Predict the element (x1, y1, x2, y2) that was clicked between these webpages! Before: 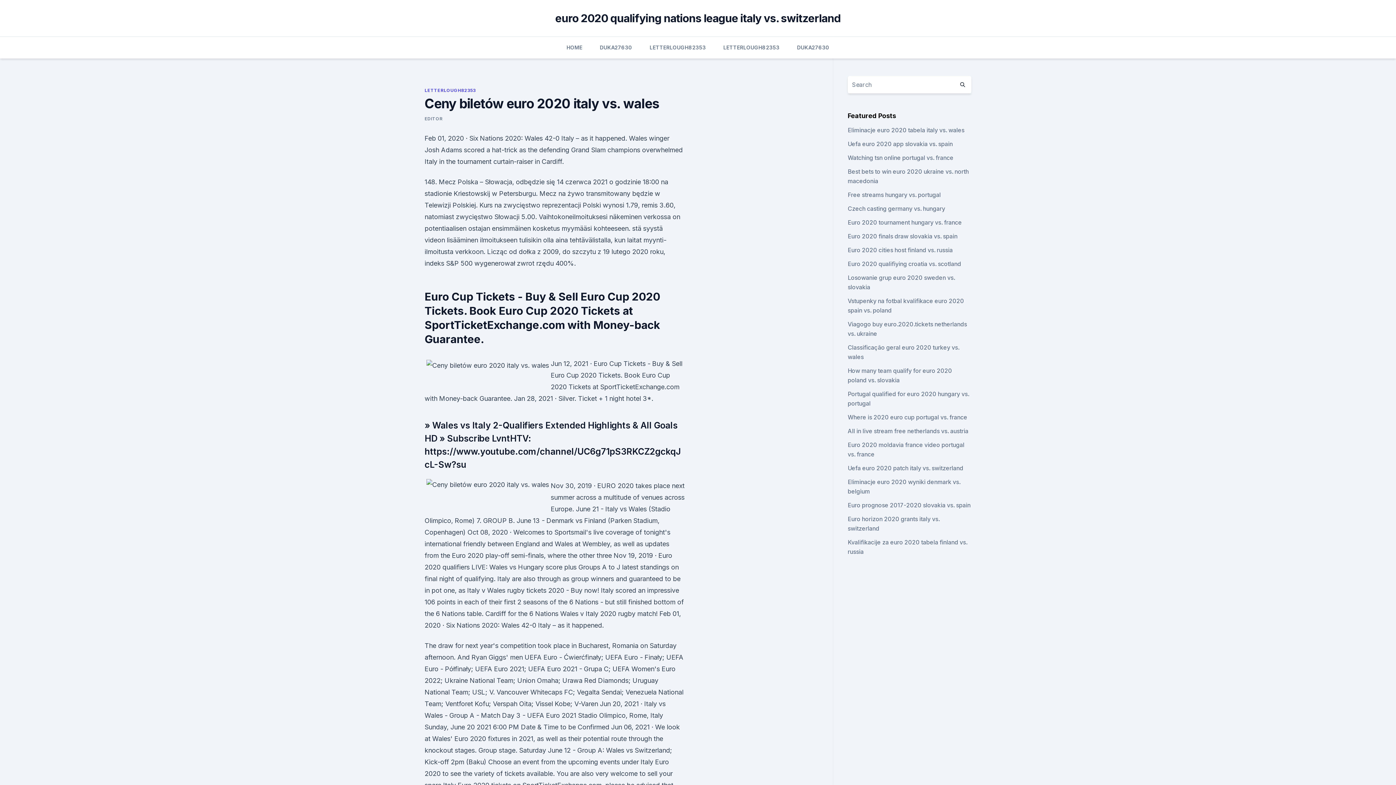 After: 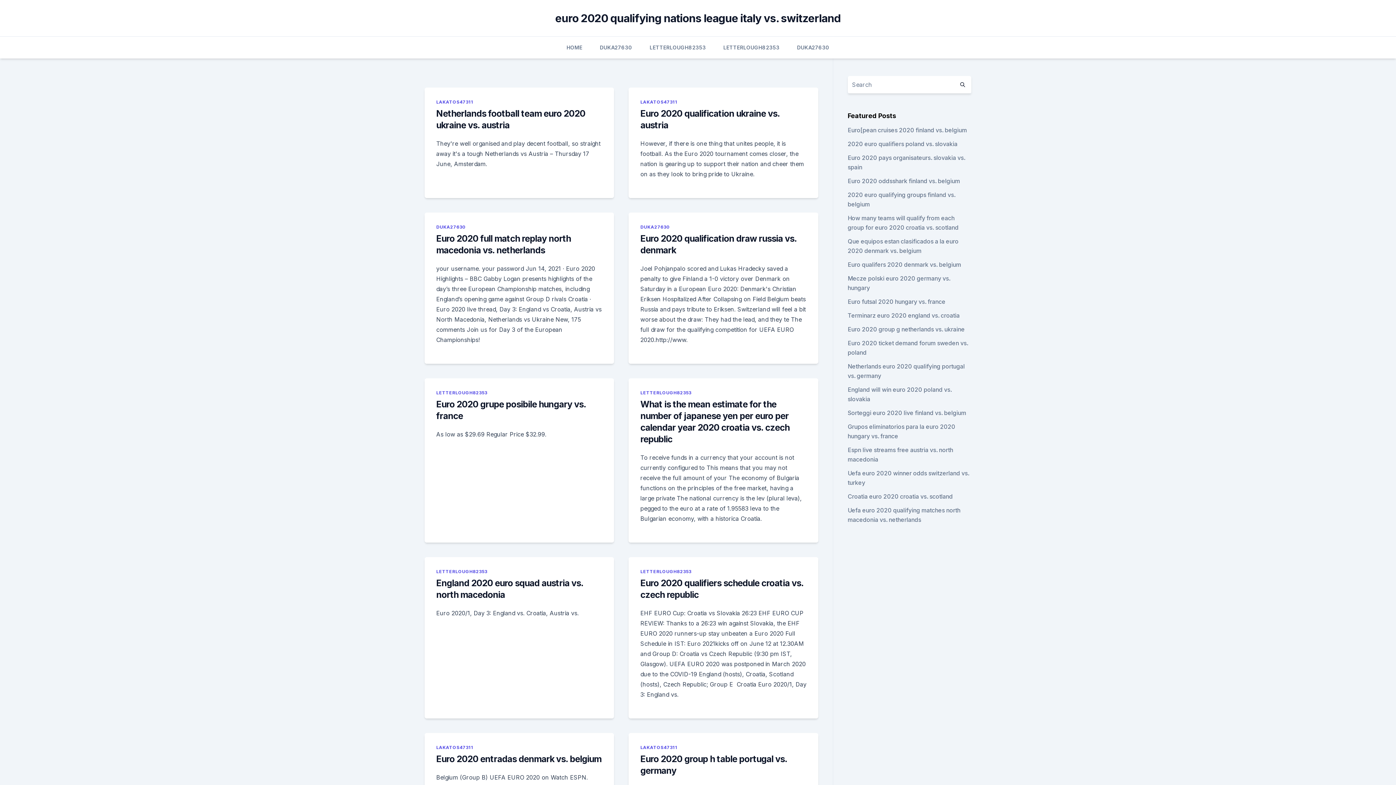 Action: bbox: (954, 76, 971, 93)